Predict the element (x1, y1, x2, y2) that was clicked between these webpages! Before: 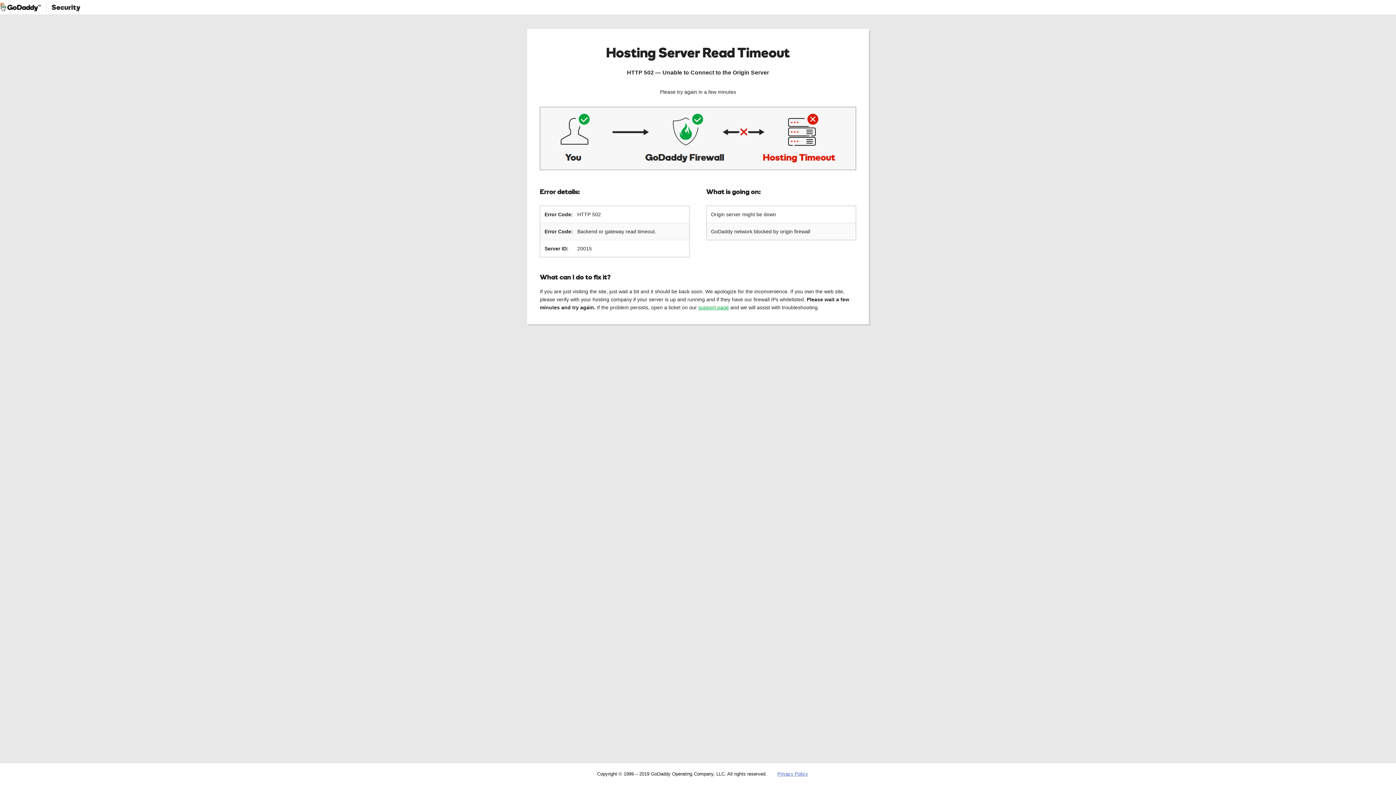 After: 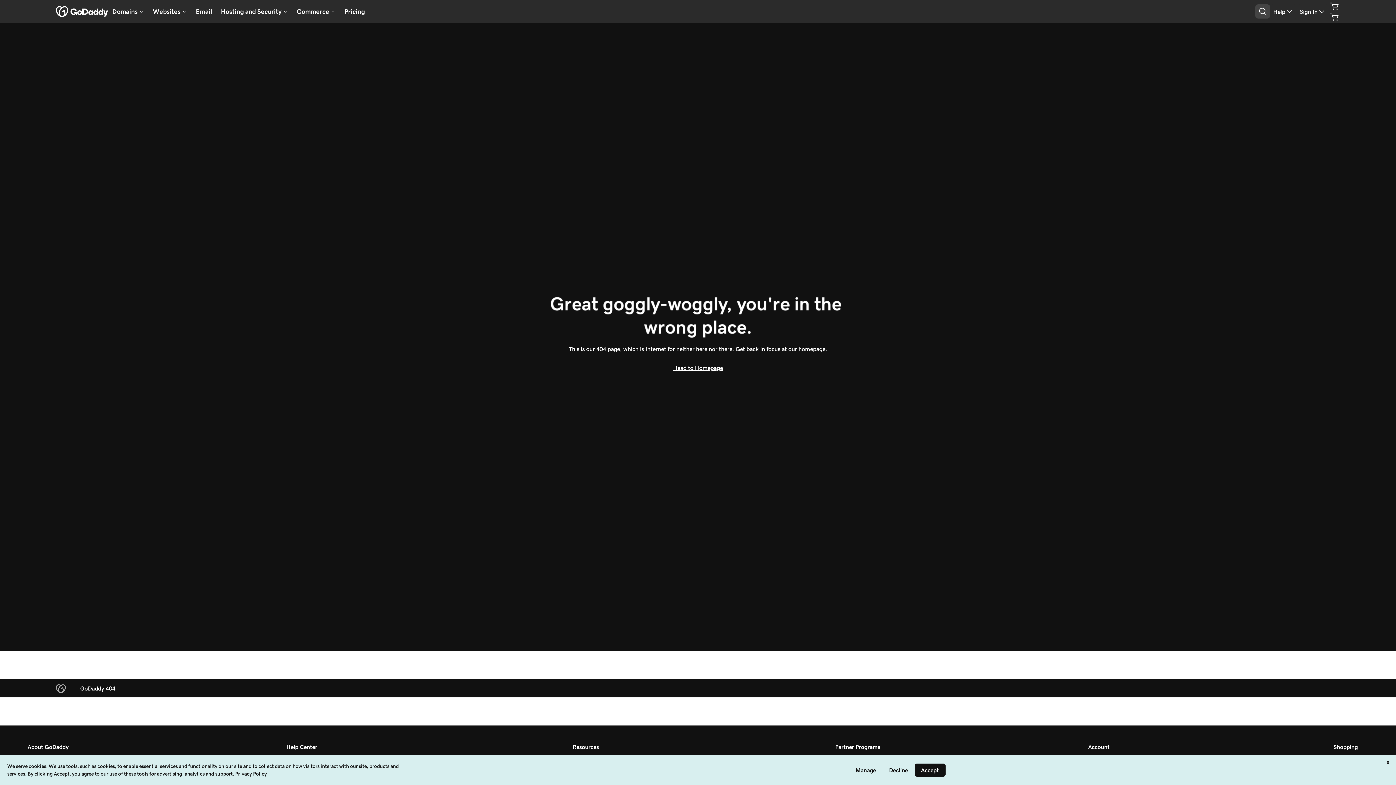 Action: bbox: (777, 771, 808, 777) label: Privacy Policy